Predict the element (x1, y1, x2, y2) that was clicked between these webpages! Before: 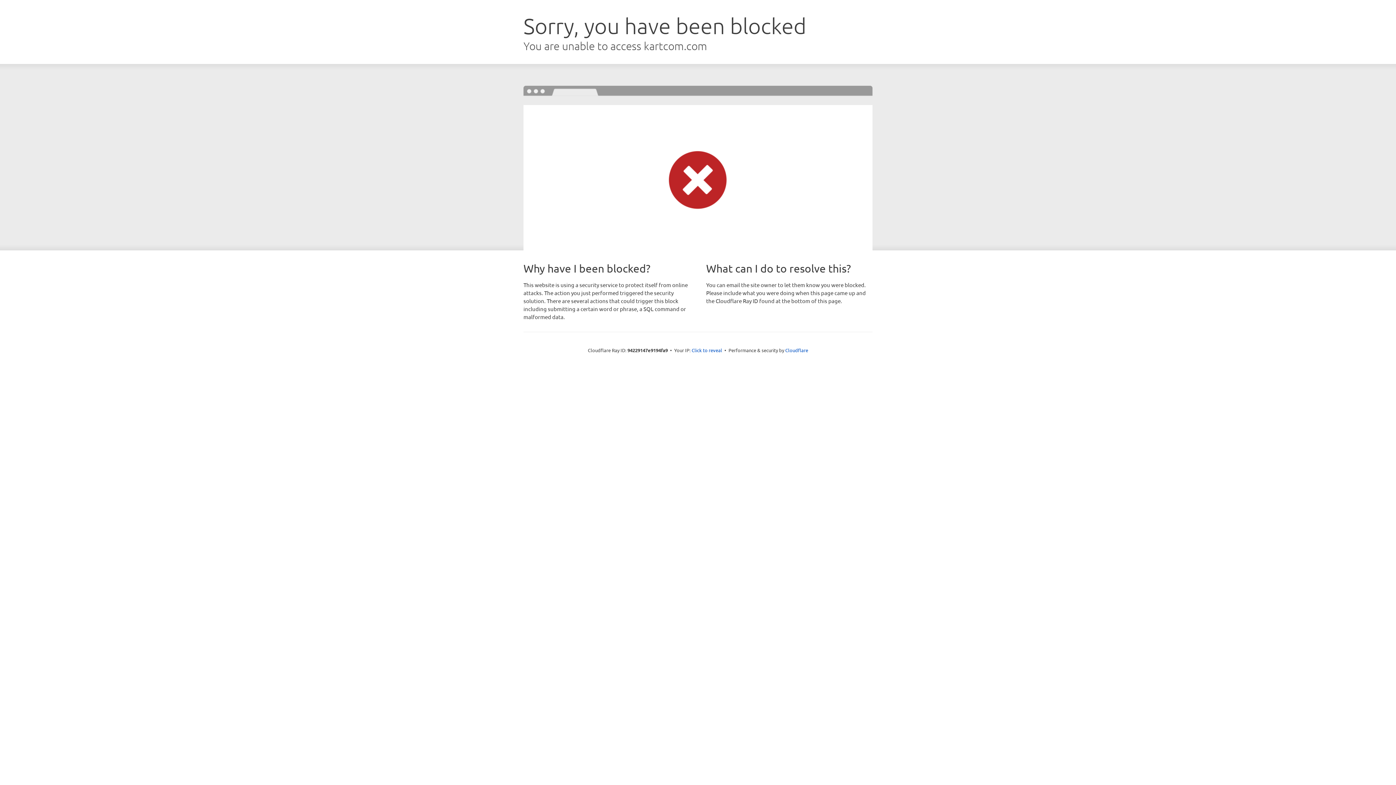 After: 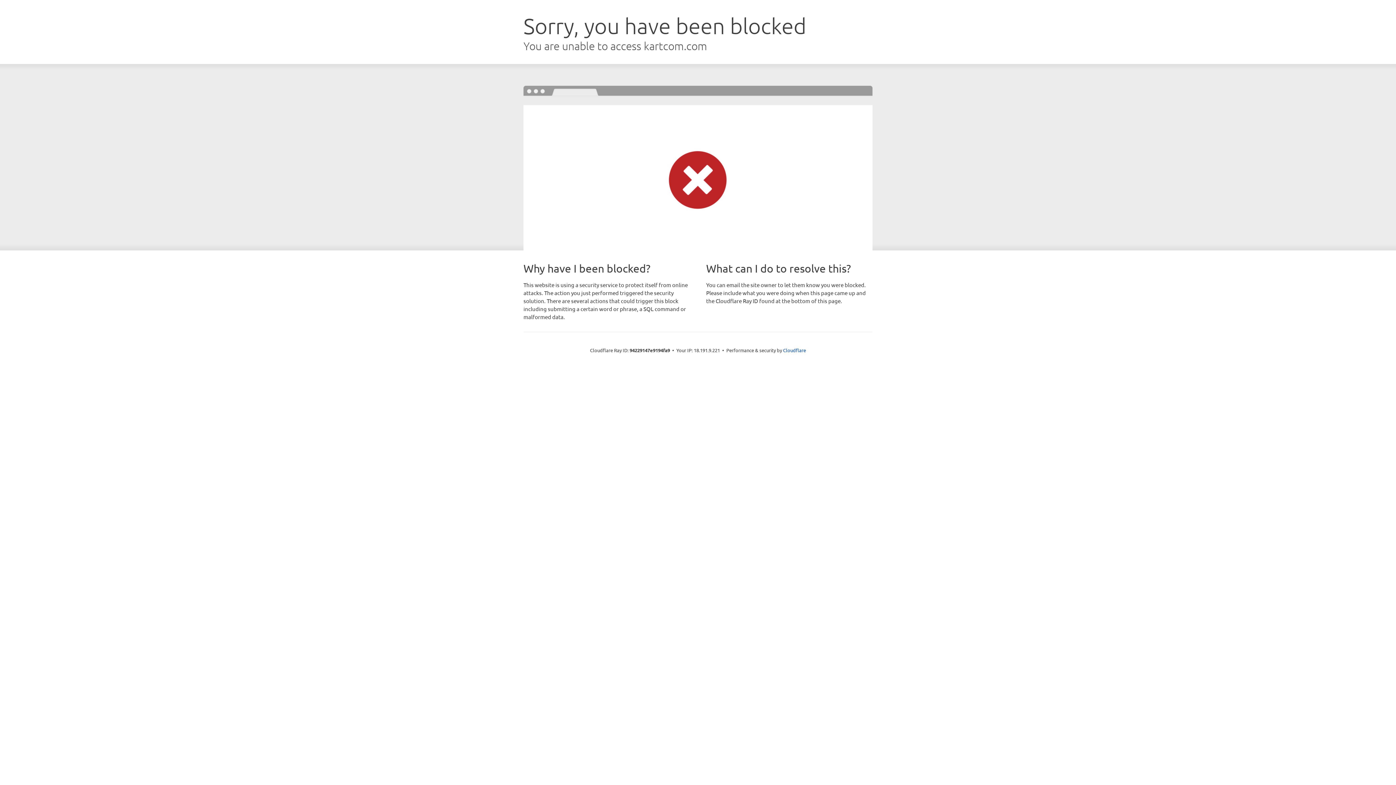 Action: bbox: (691, 346, 722, 353) label: Click to reveal